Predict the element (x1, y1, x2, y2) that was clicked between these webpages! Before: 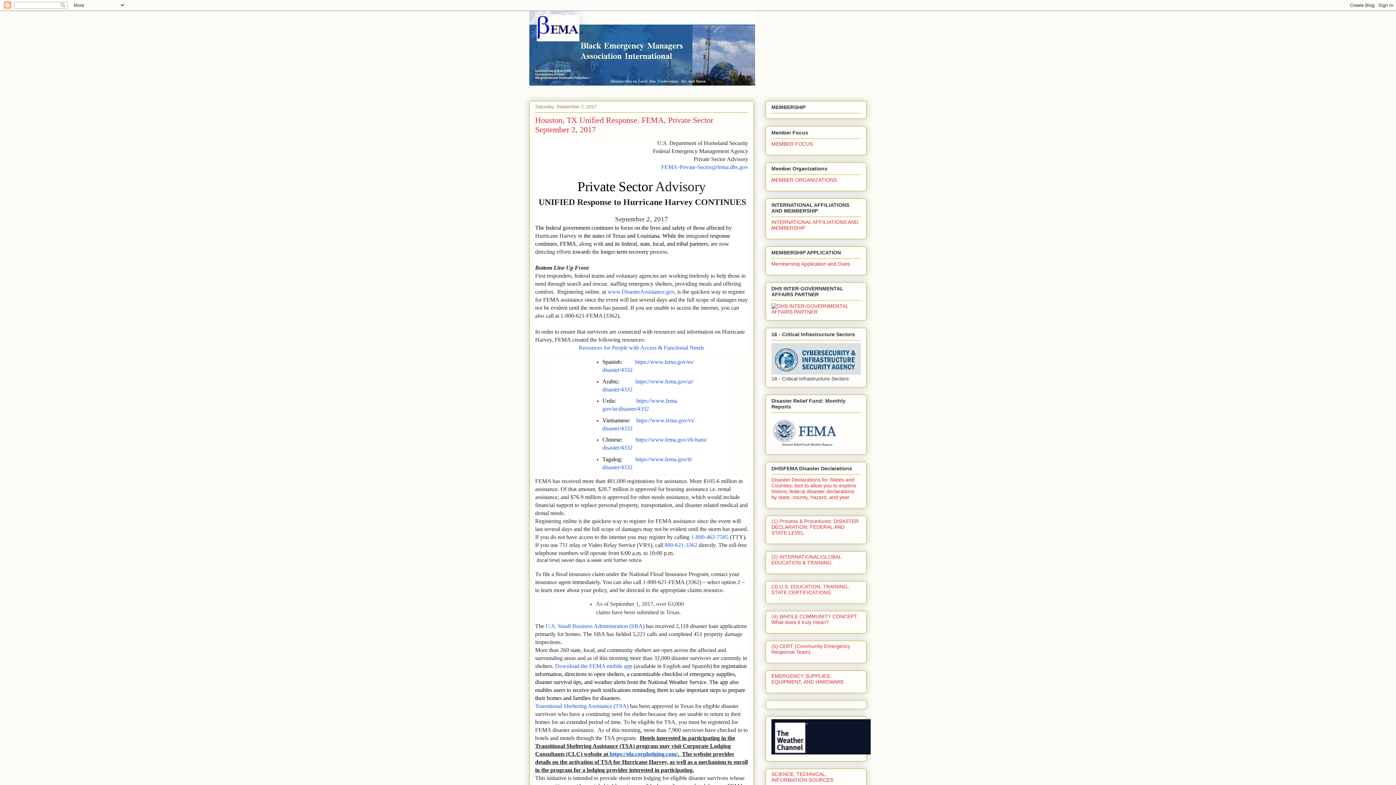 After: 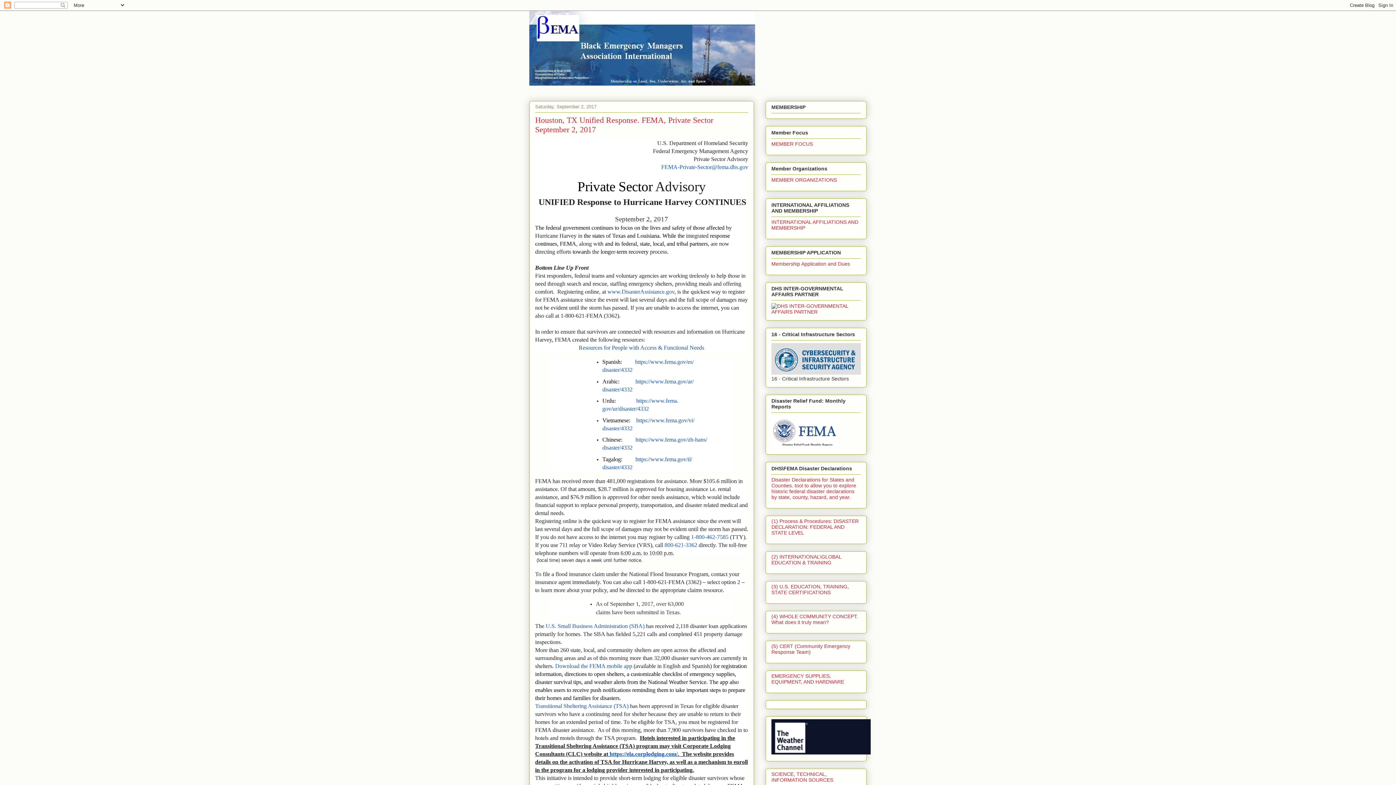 Action: bbox: (609, 751, 677, 757) label: https://ela.corplodging.com/